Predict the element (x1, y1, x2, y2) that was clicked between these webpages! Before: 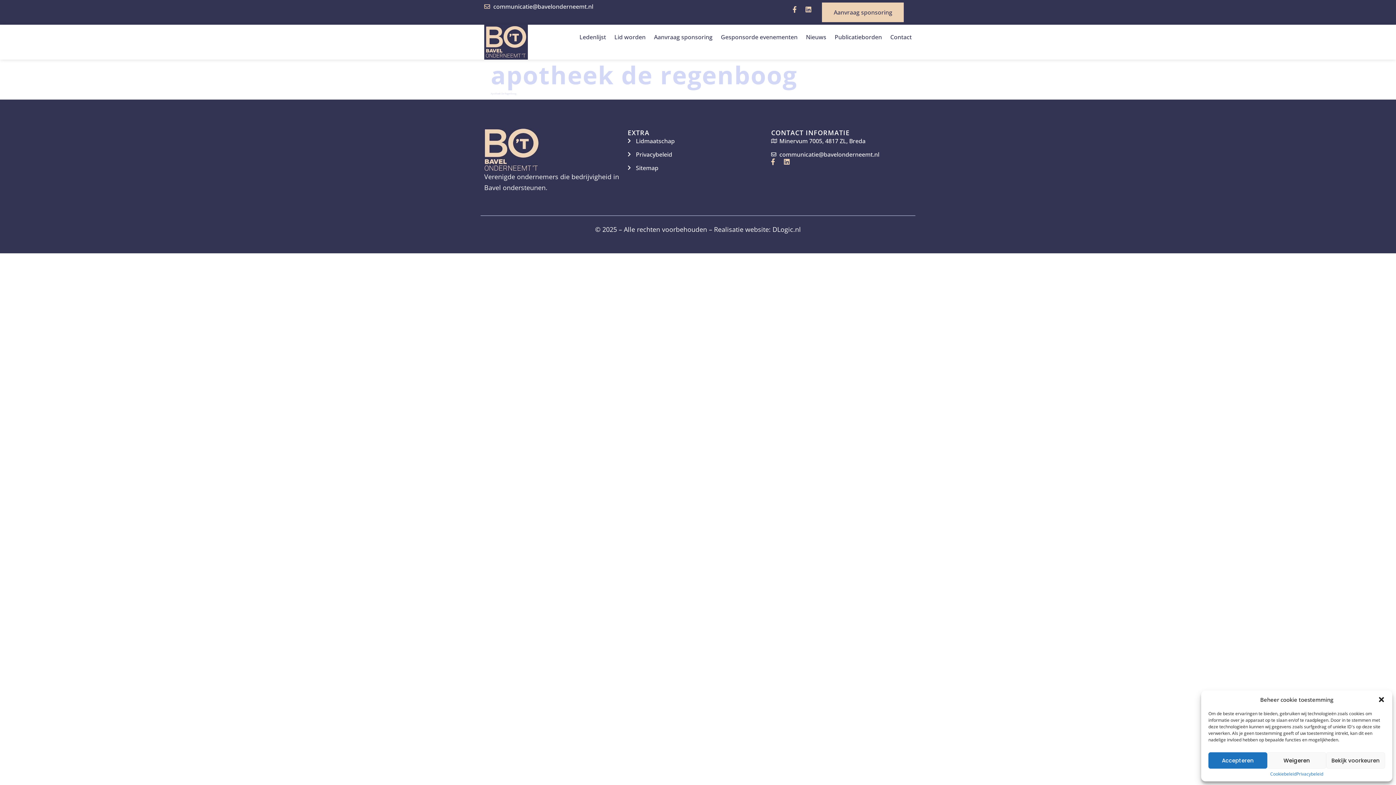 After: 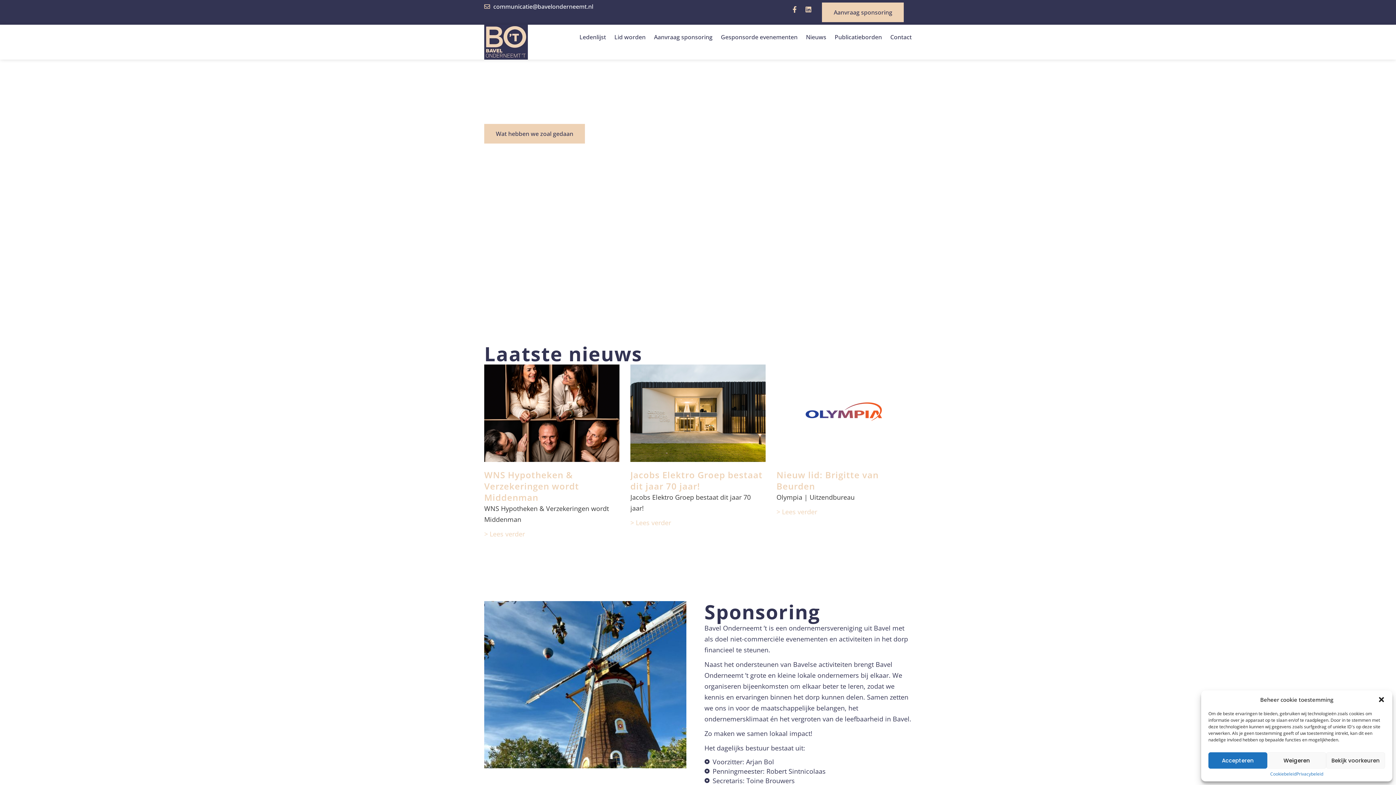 Action: bbox: (484, 128, 538, 171)